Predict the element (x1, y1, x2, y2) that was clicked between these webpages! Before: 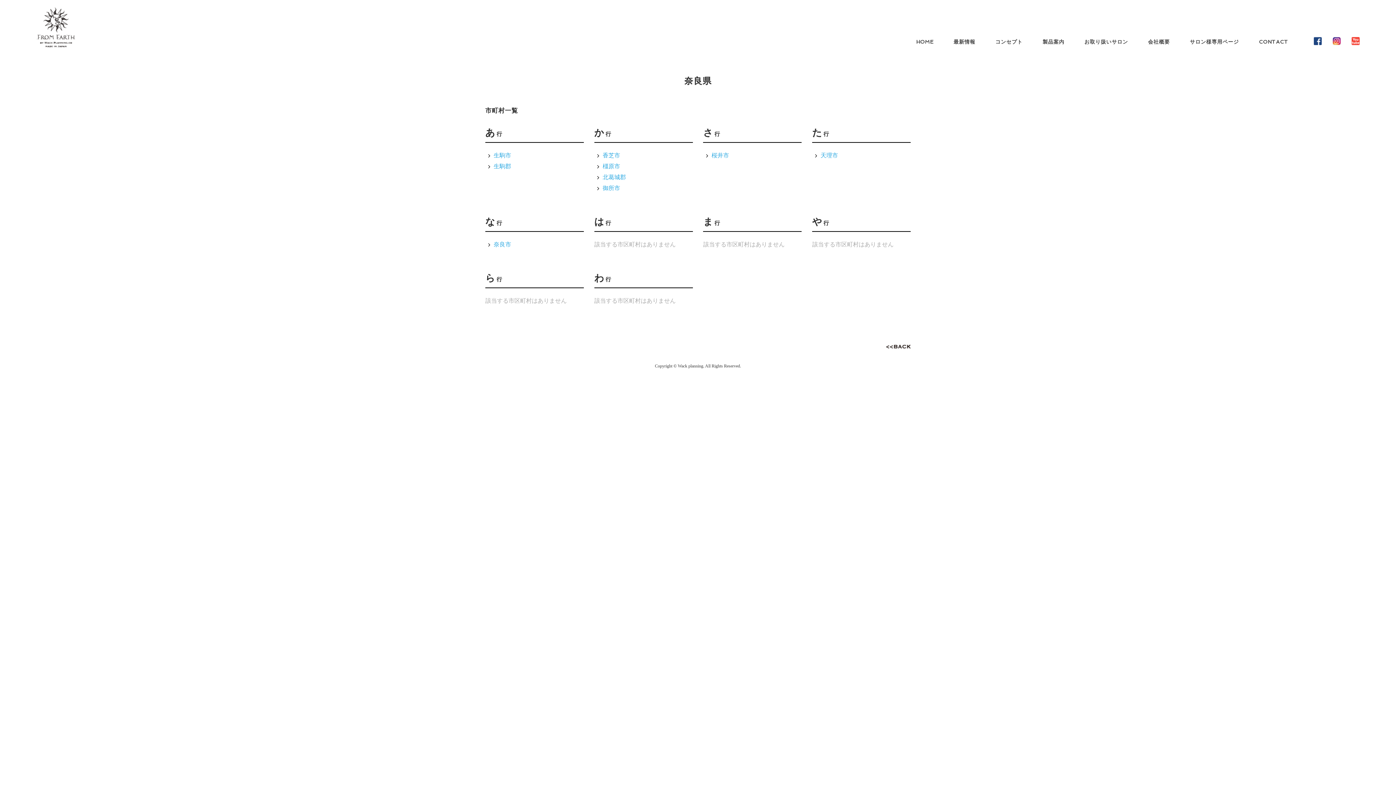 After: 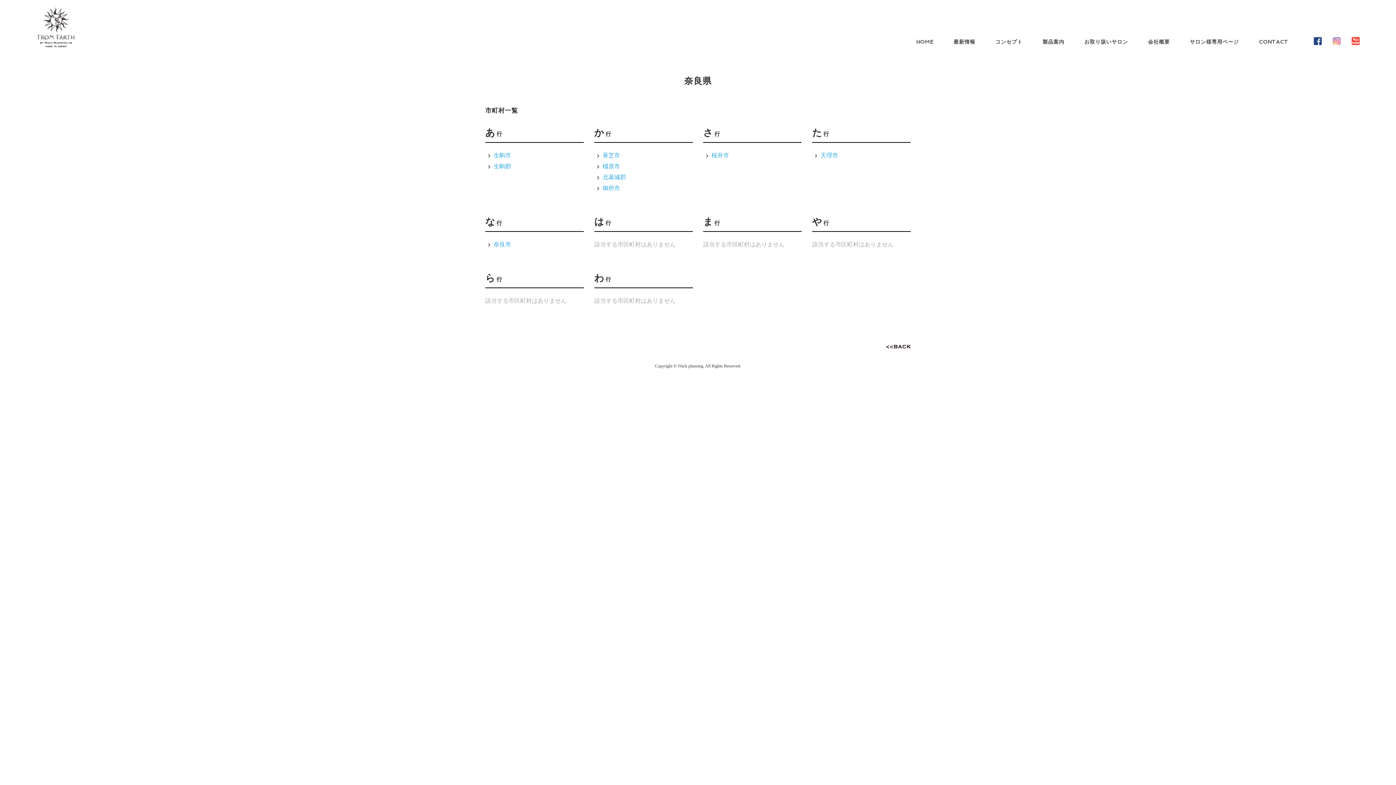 Action: bbox: (1333, 40, 1341, 46)